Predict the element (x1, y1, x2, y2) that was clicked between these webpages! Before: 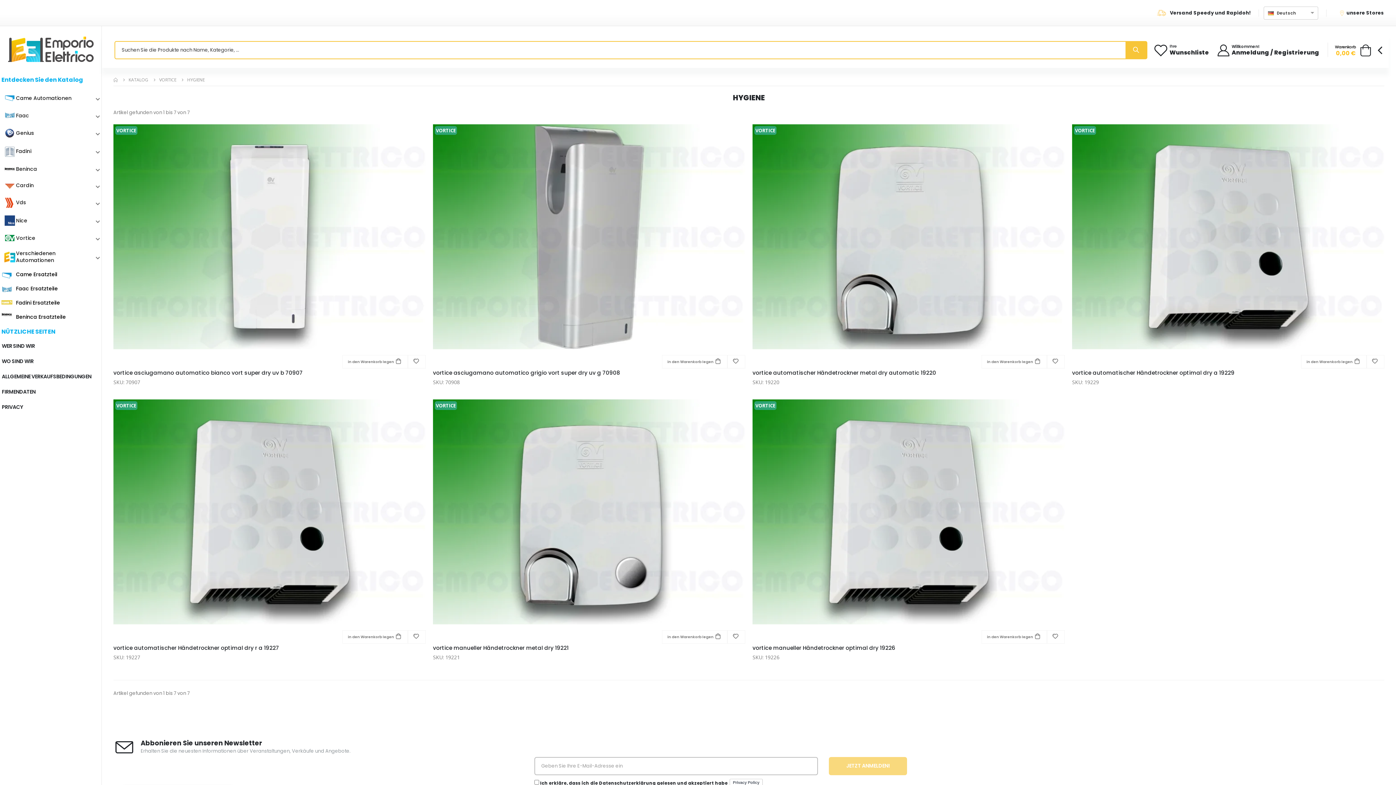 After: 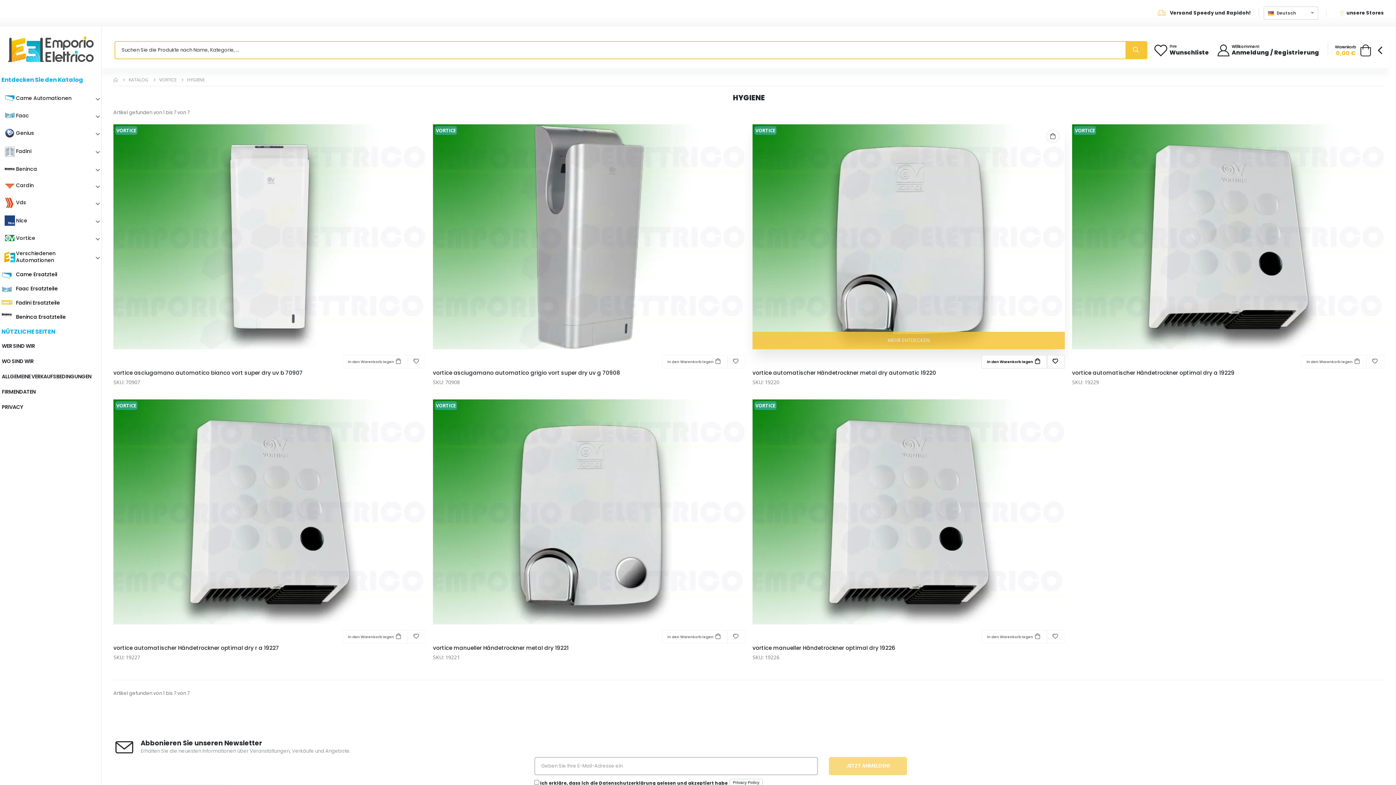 Action: label: VORTICE bbox: (755, 127, 775, 133)